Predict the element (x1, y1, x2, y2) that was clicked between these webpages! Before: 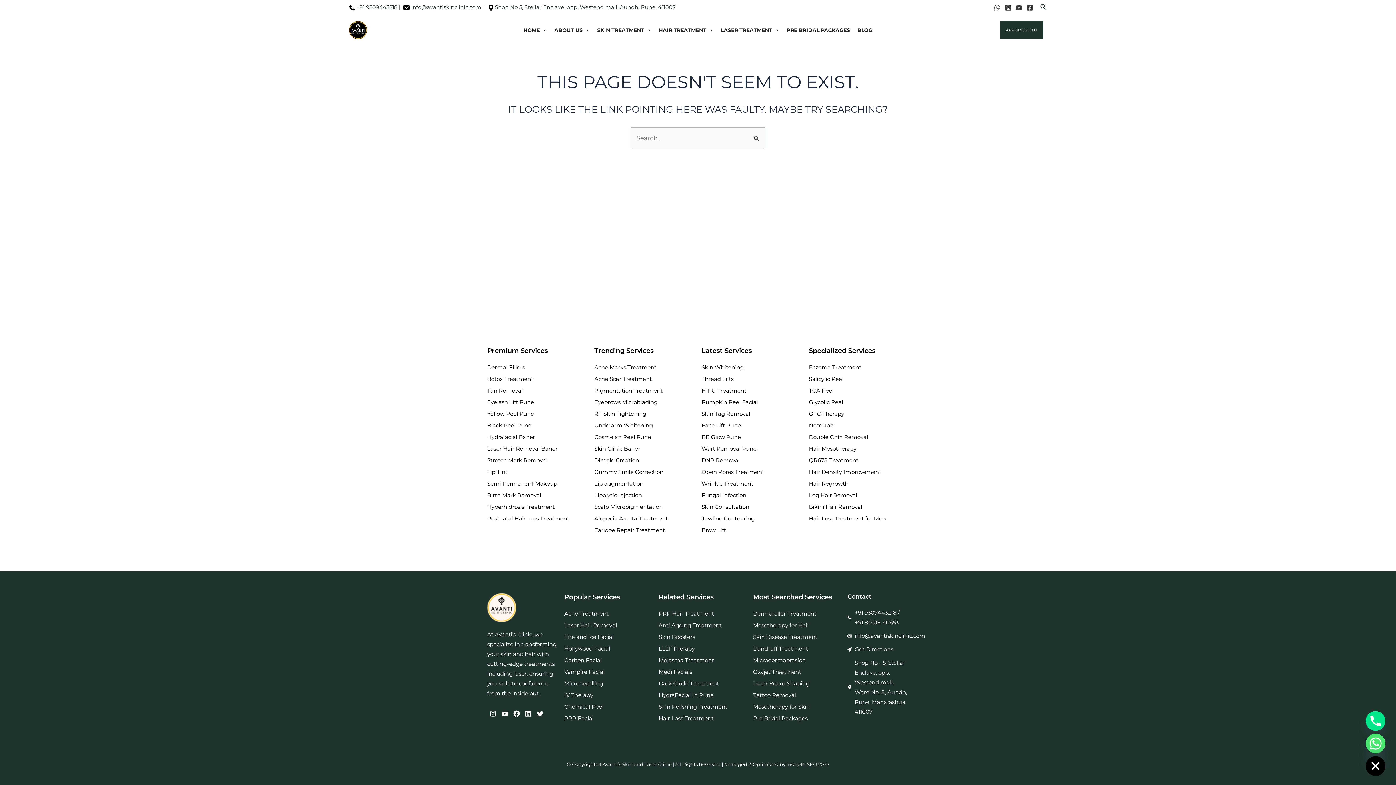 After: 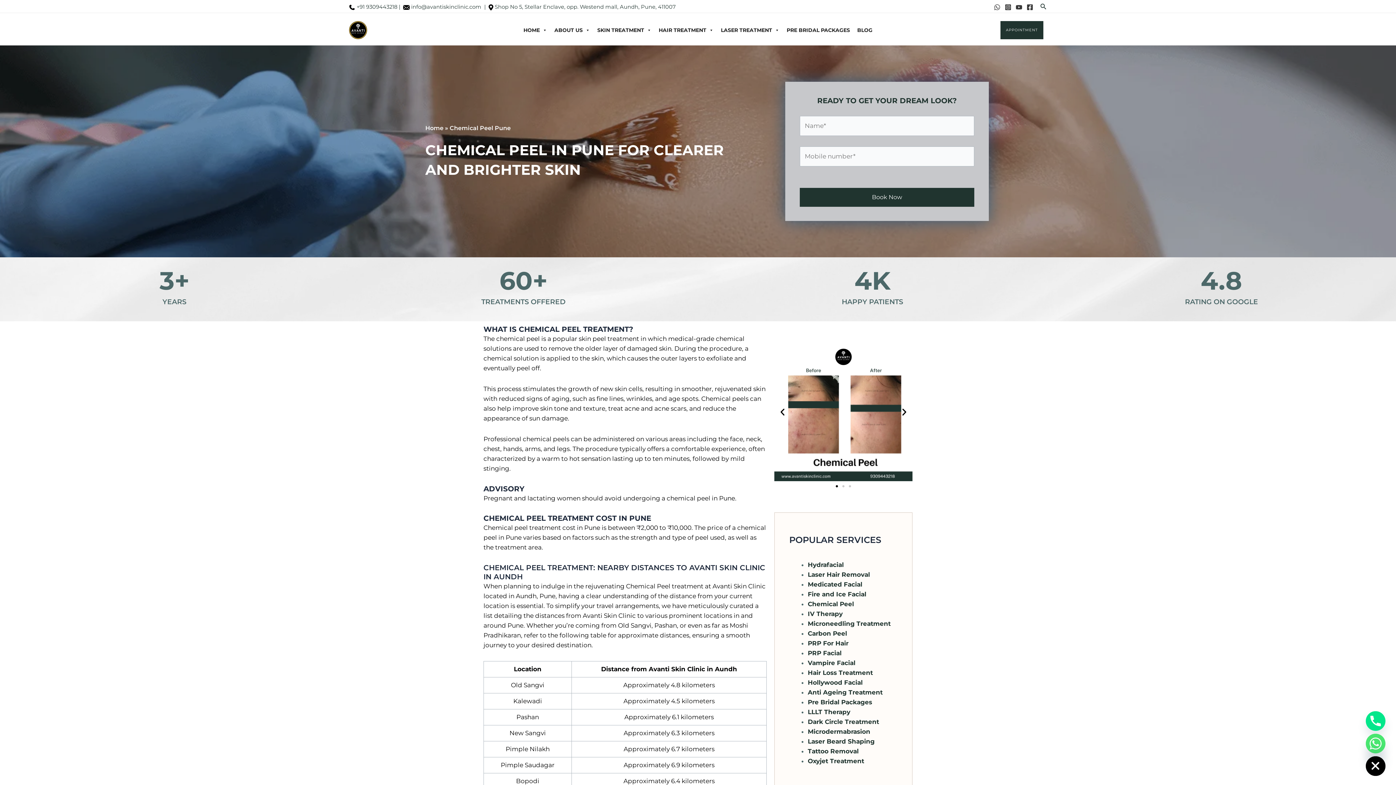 Action: label: Chemical Peel bbox: (564, 702, 603, 712)